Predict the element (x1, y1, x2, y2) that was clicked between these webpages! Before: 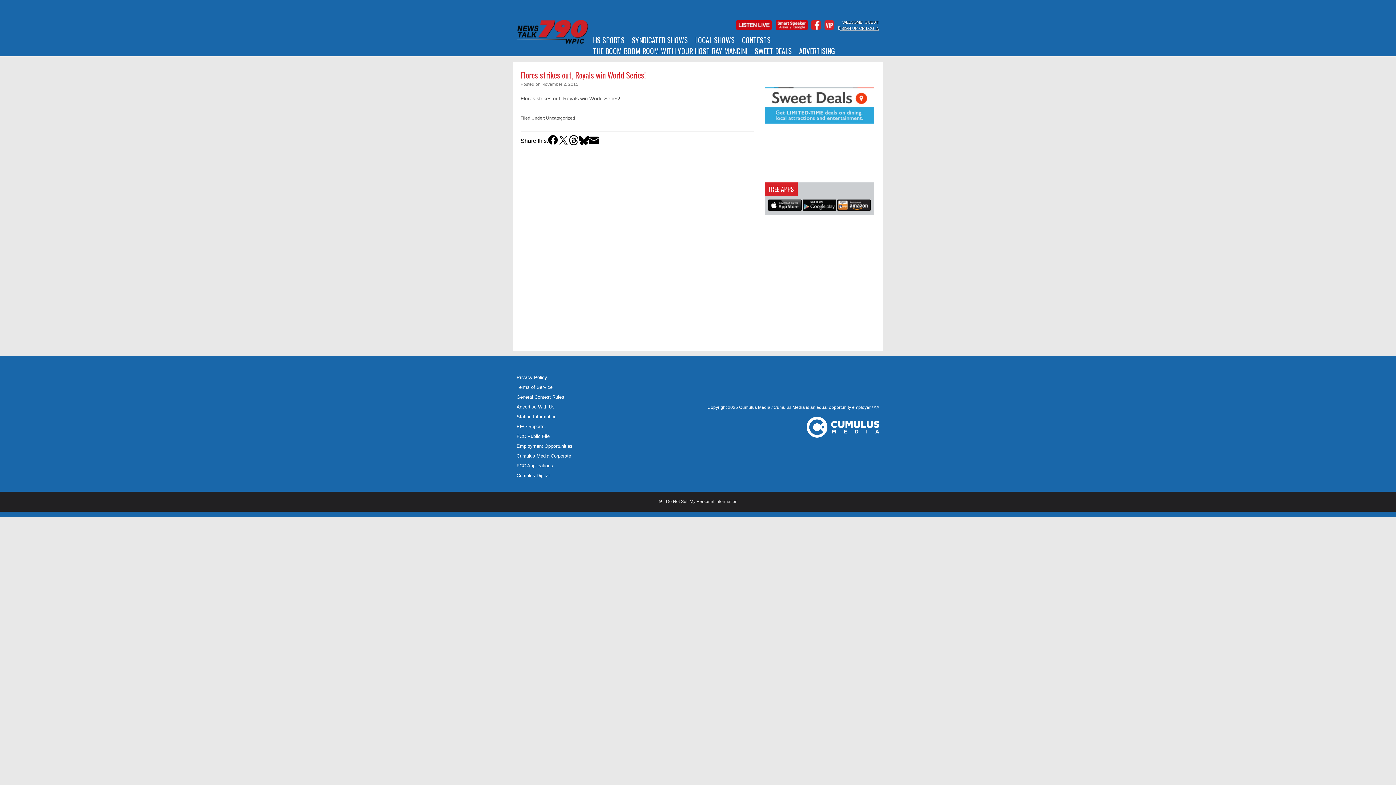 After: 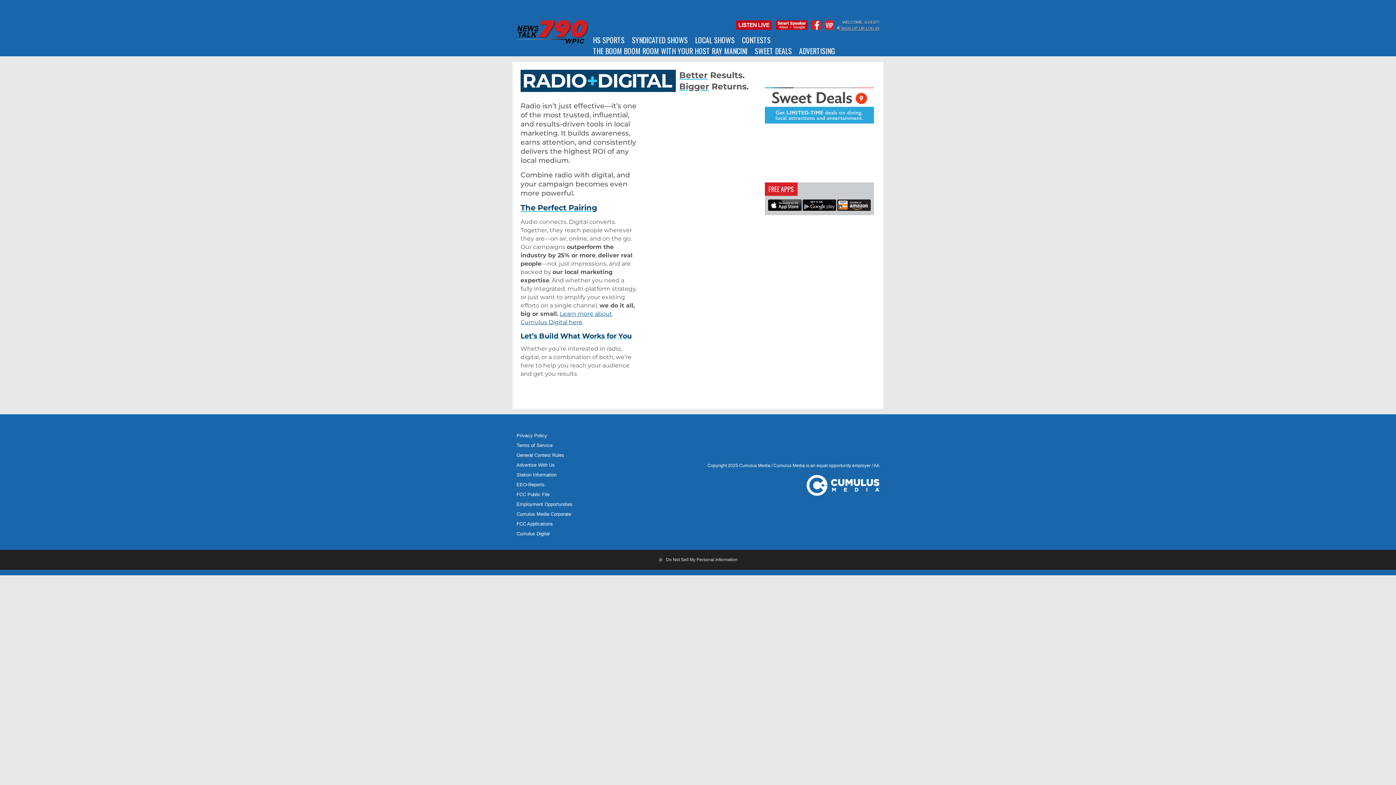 Action: bbox: (799, 45, 842, 56) label: ADVERTISING